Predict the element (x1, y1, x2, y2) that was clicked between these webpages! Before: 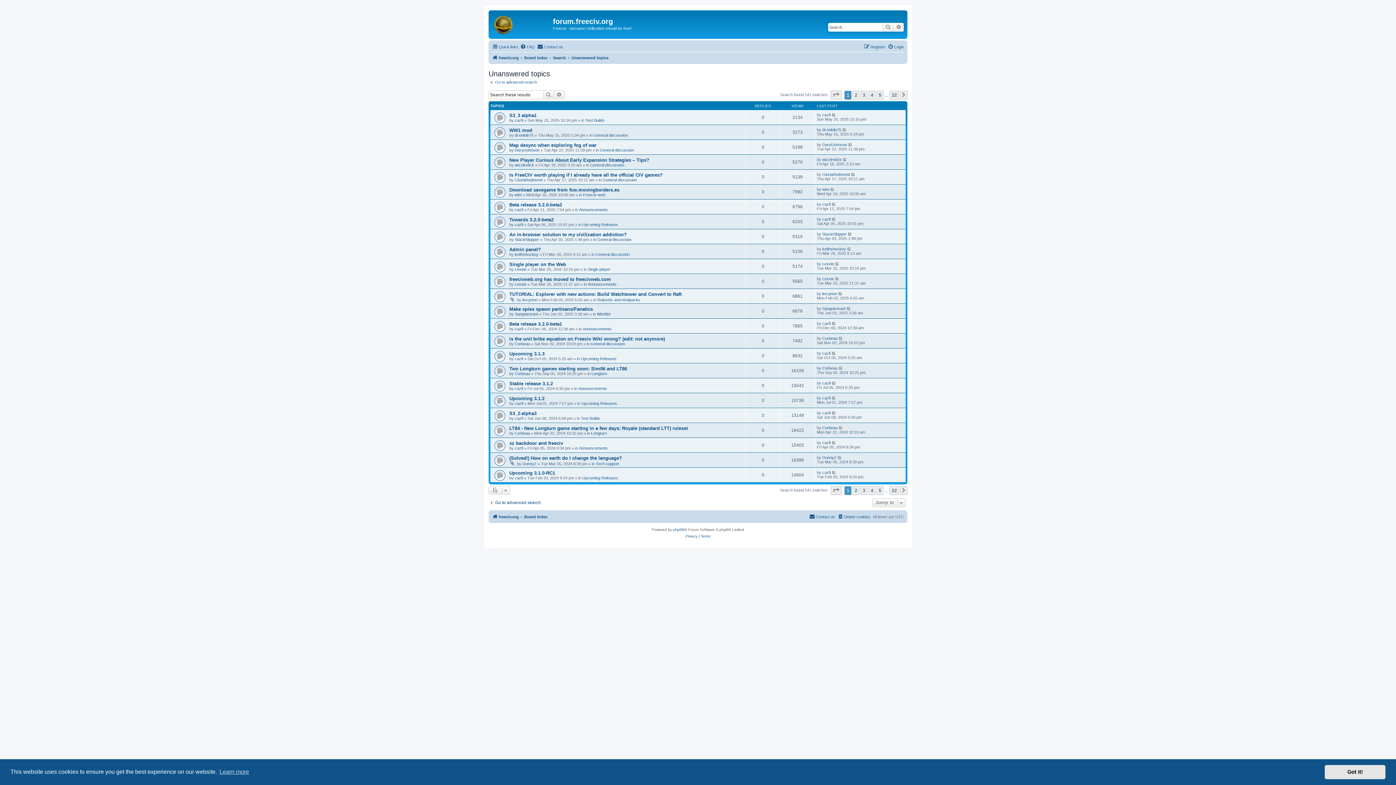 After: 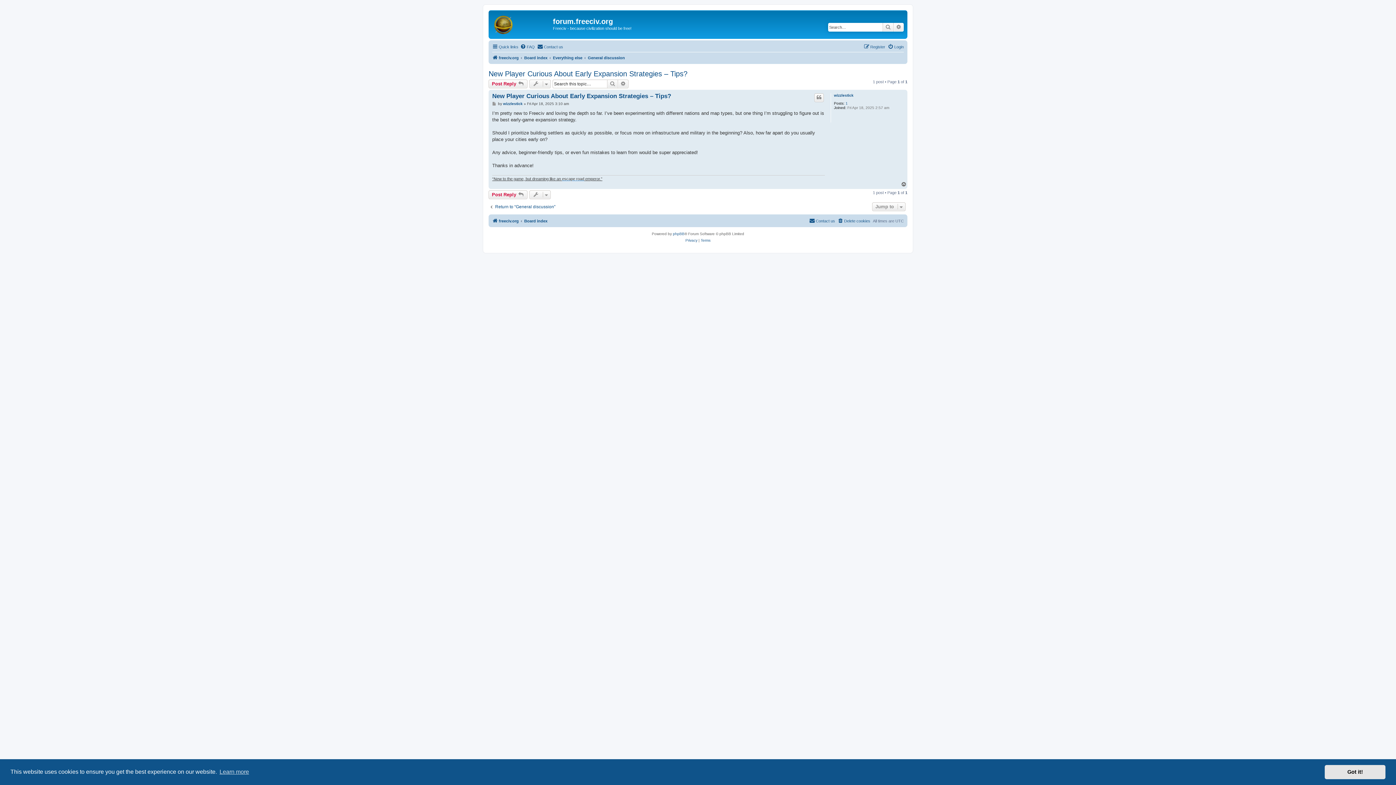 Action: bbox: (509, 157, 649, 162) label: New Player Curious About Early Expansion Strategies – Tips?